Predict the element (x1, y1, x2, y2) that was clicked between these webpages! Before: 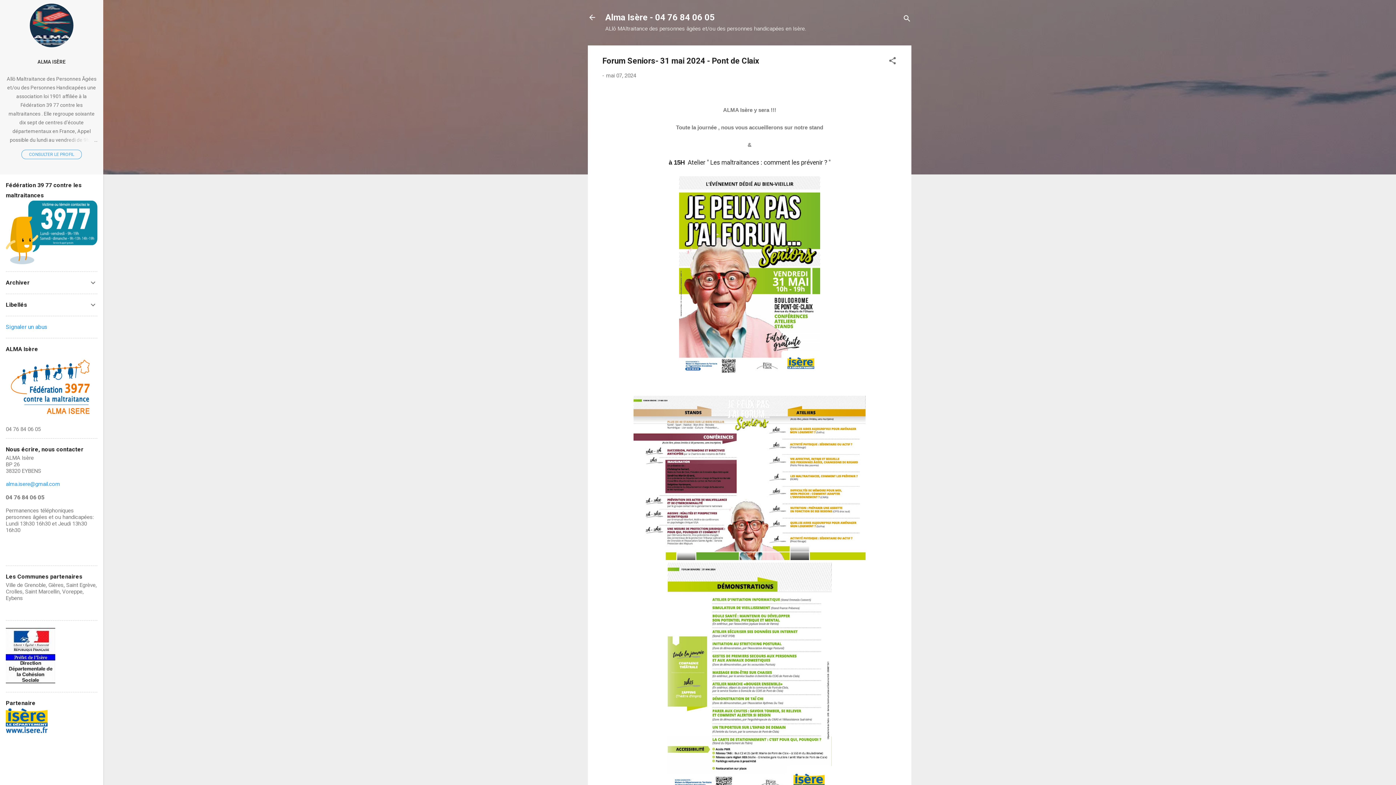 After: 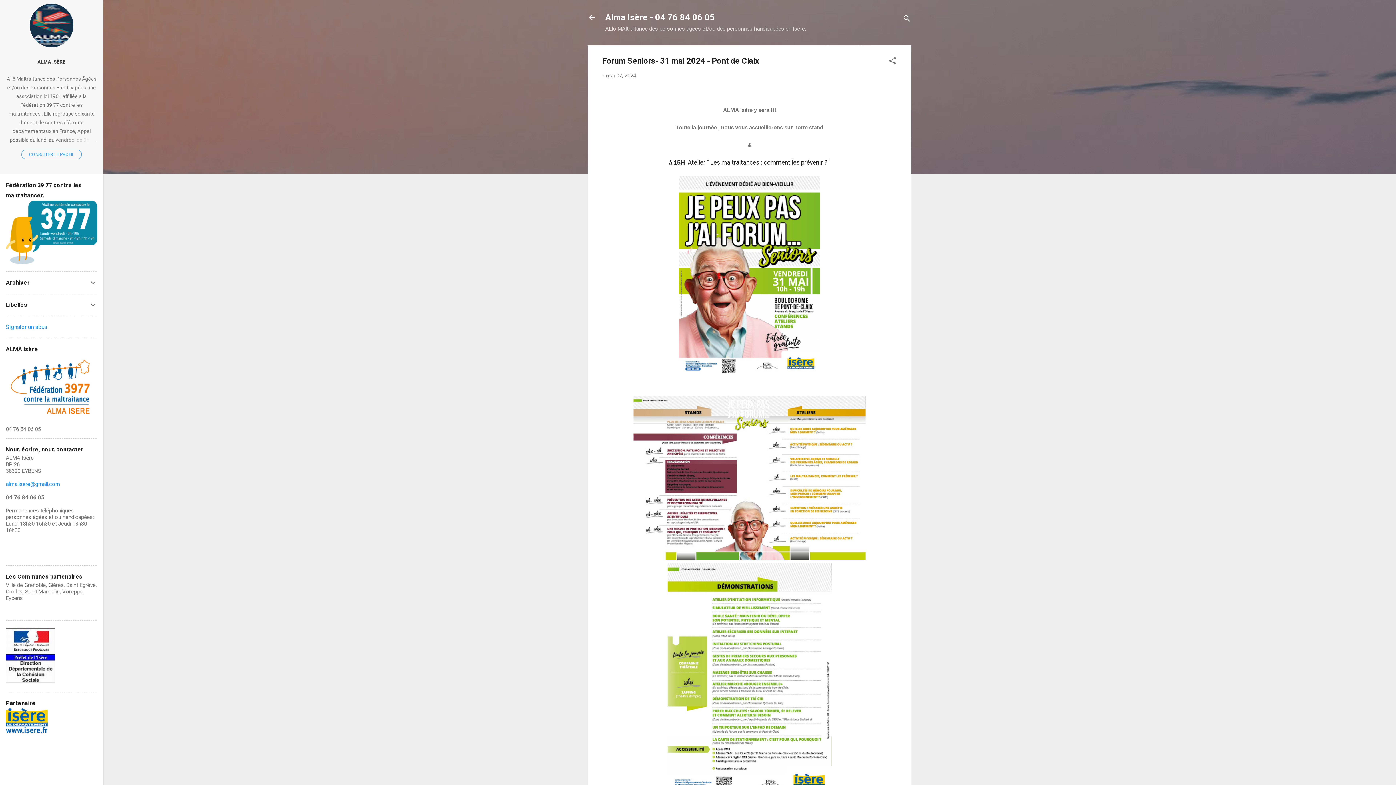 Action: label: Signaler un abus bbox: (5, 323, 47, 330)